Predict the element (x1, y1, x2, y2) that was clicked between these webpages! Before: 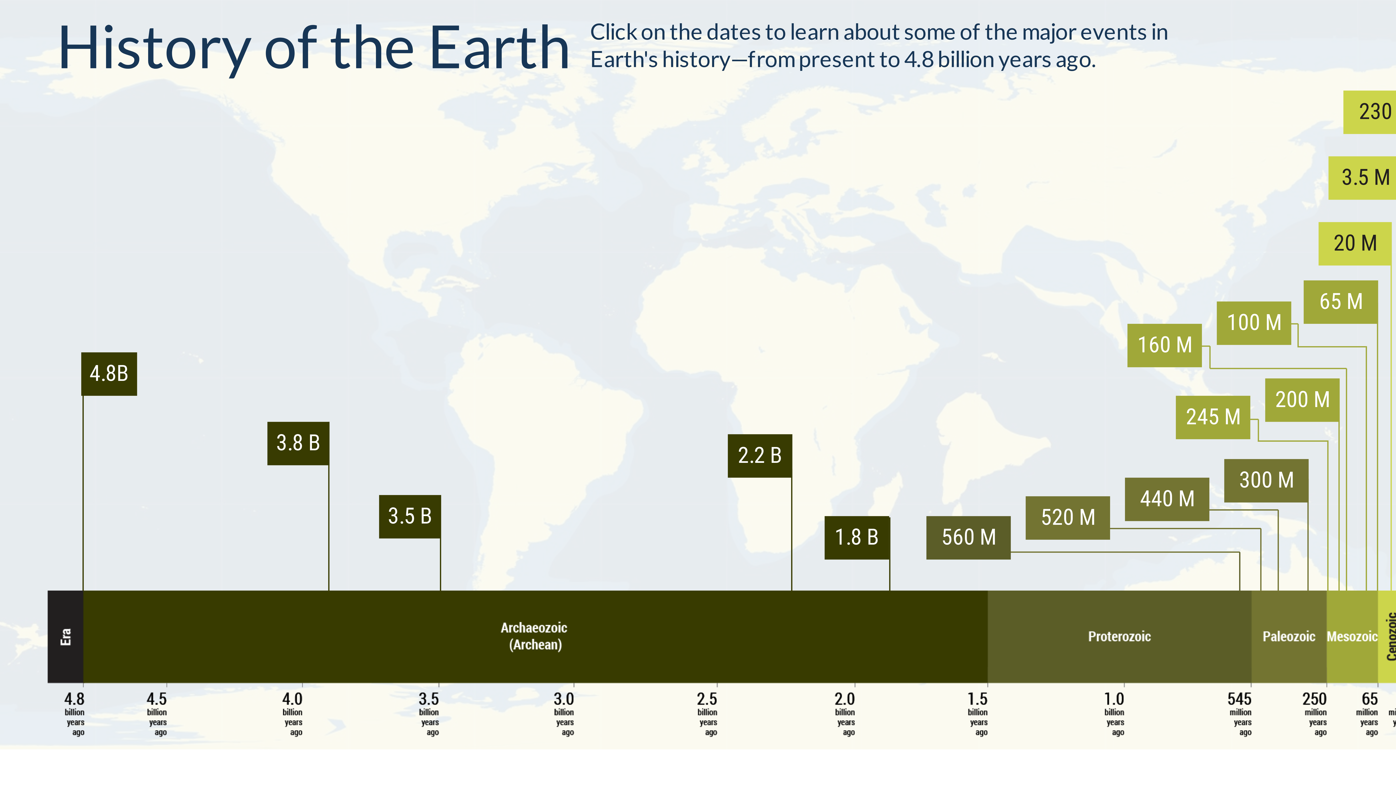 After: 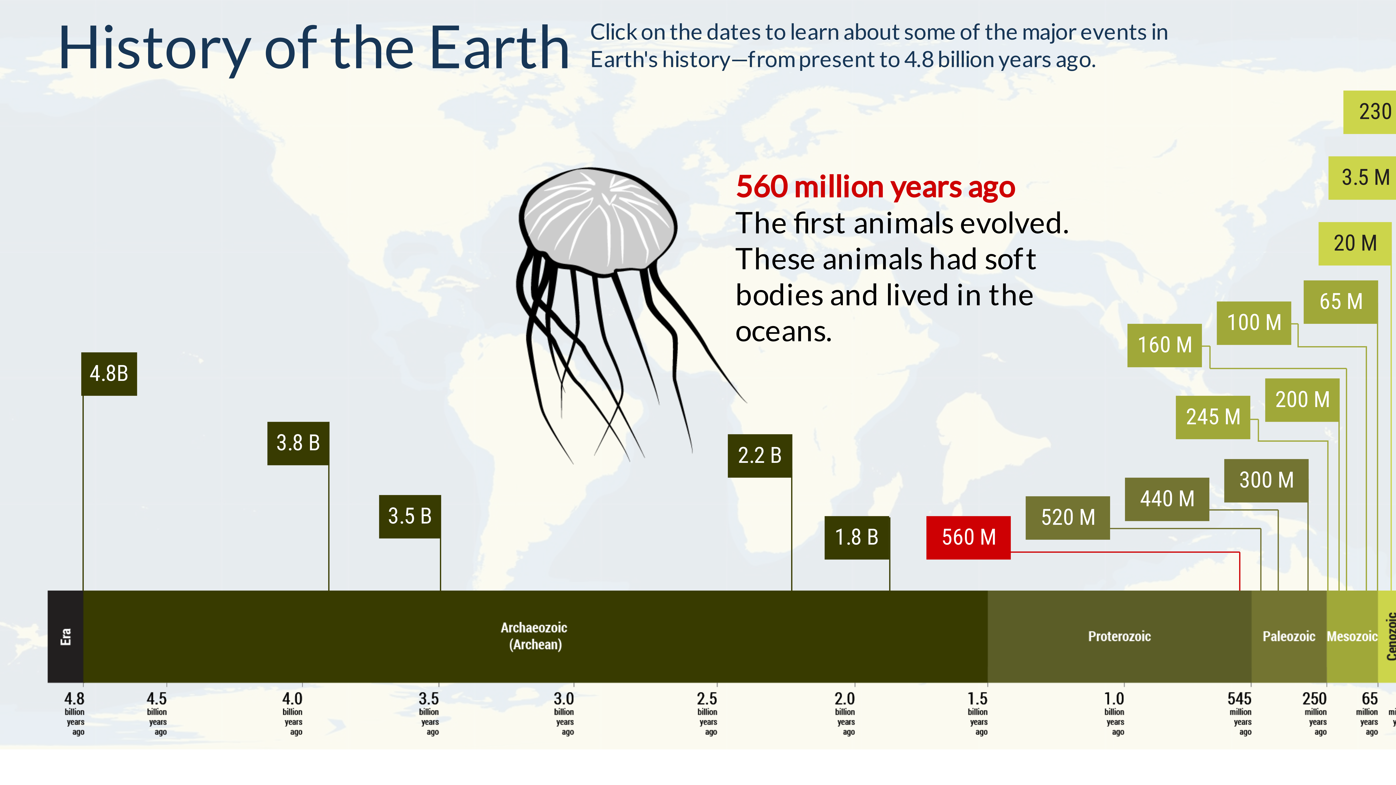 Action: bbox: (926, 516, 1011, 559) label: 560 M